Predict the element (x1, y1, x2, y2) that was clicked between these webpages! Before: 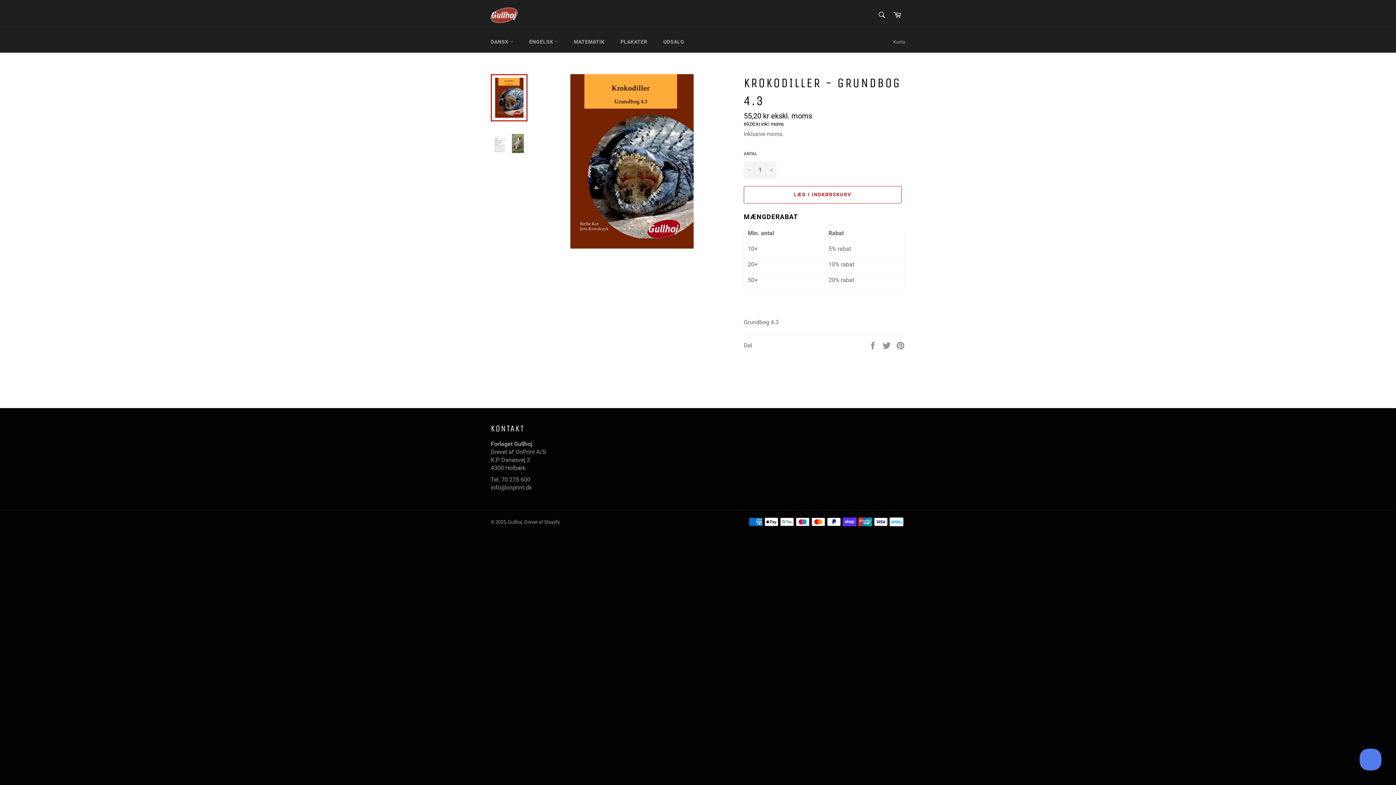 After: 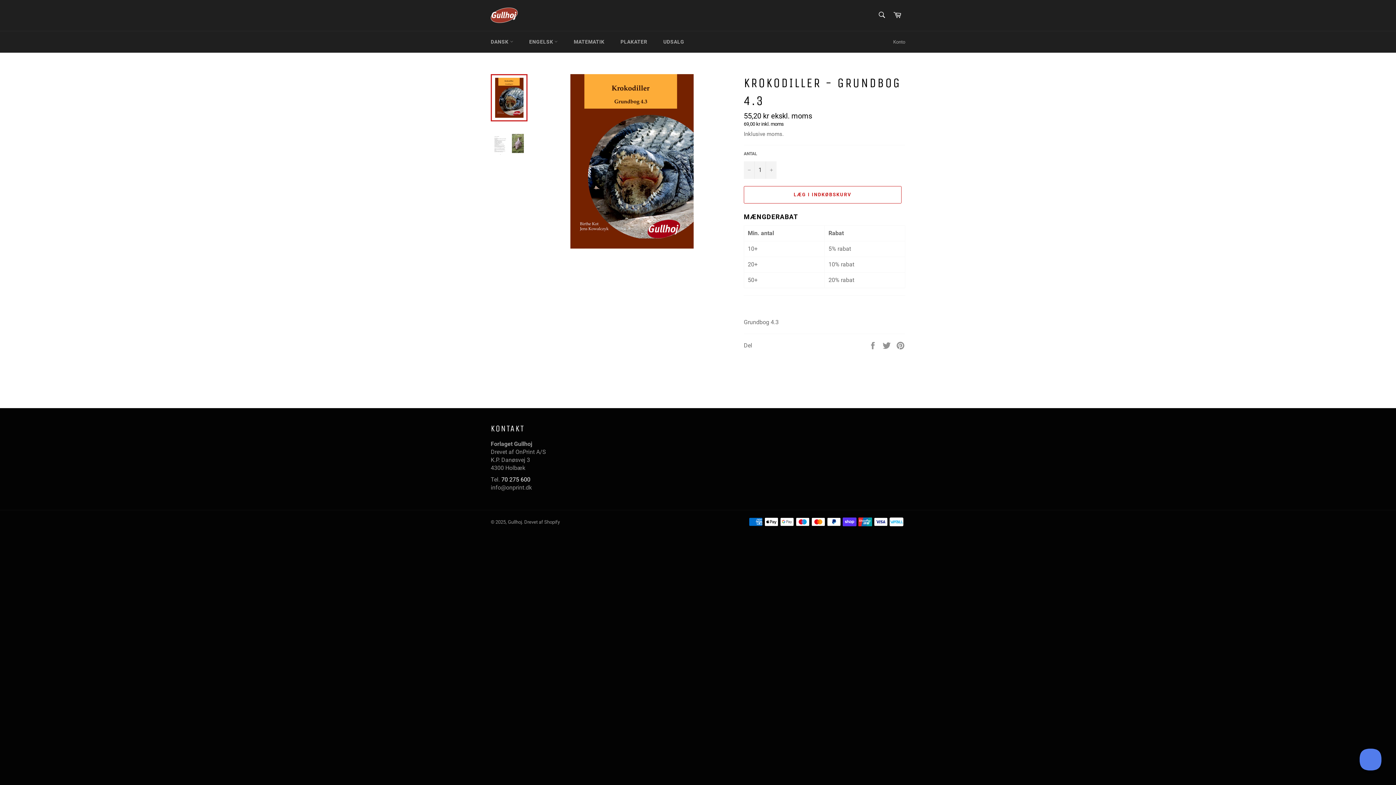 Action: label: 70 275 600 bbox: (501, 476, 530, 483)